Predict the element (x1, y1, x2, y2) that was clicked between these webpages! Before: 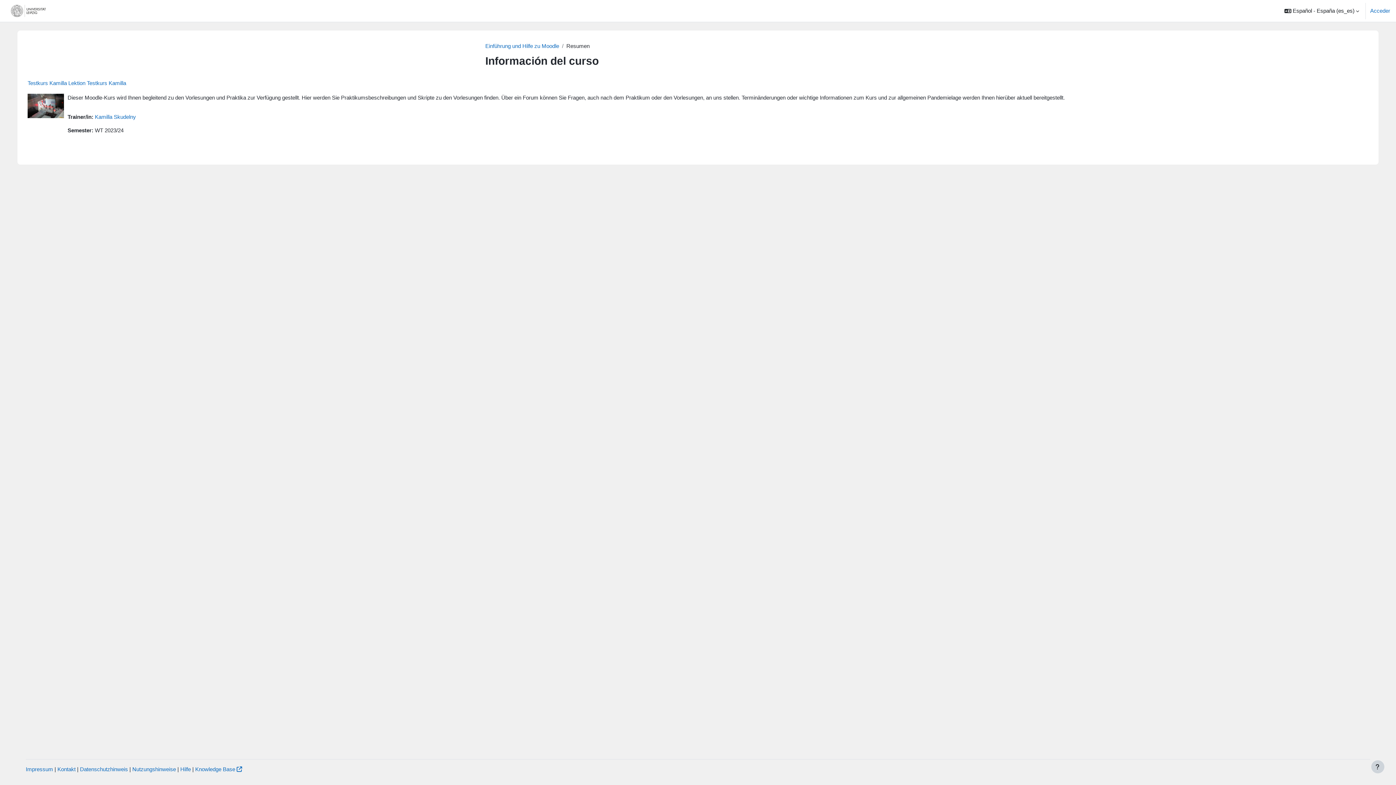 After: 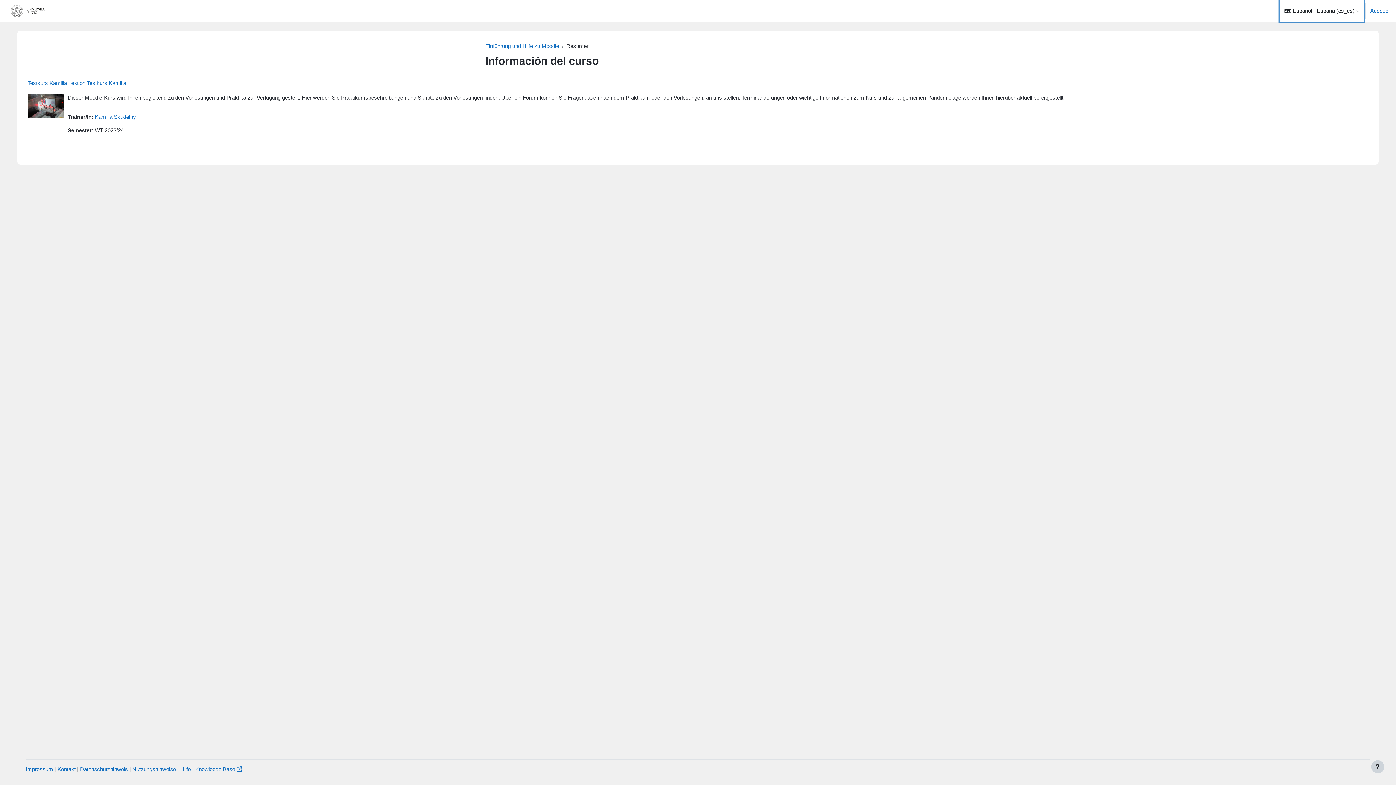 Action: bbox: (1280, 0, 1364, 21) label: Idioma